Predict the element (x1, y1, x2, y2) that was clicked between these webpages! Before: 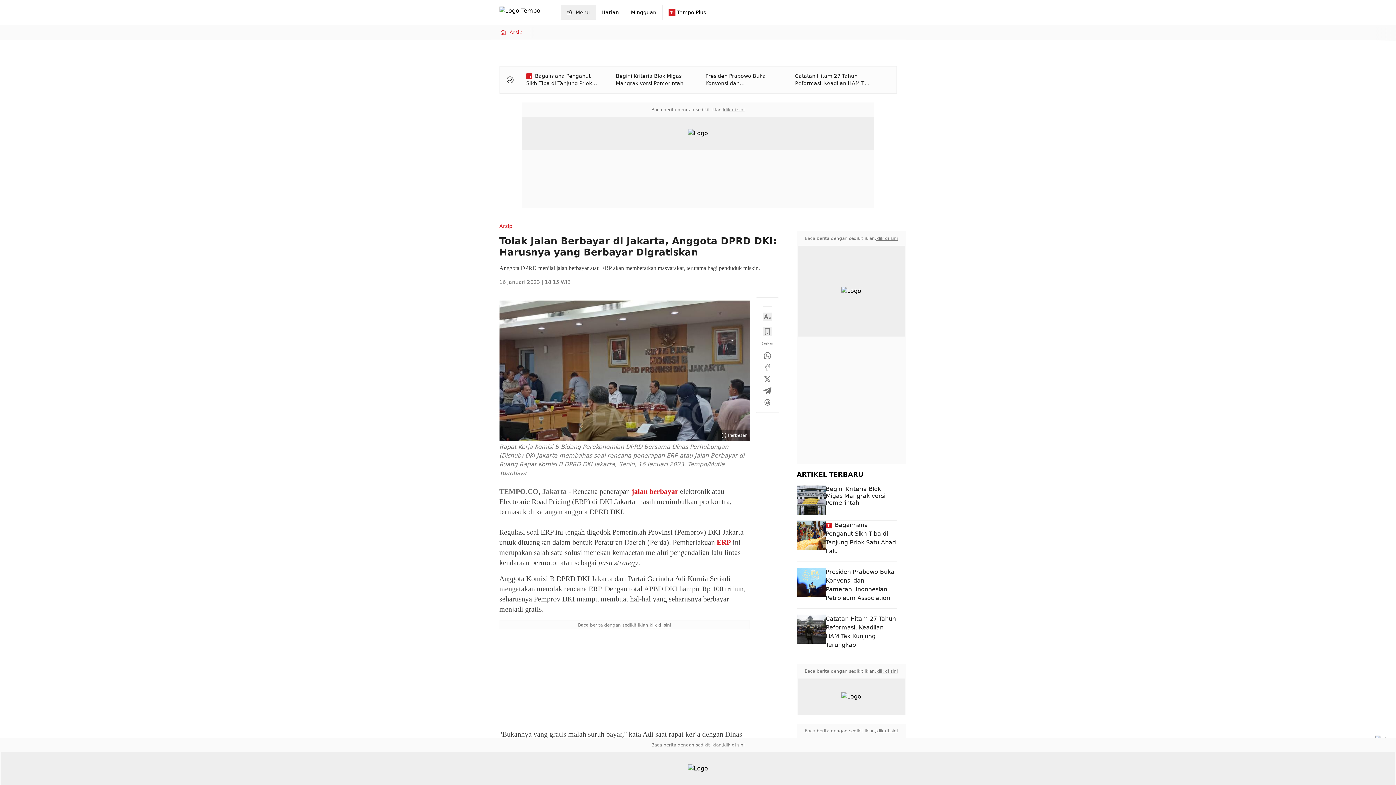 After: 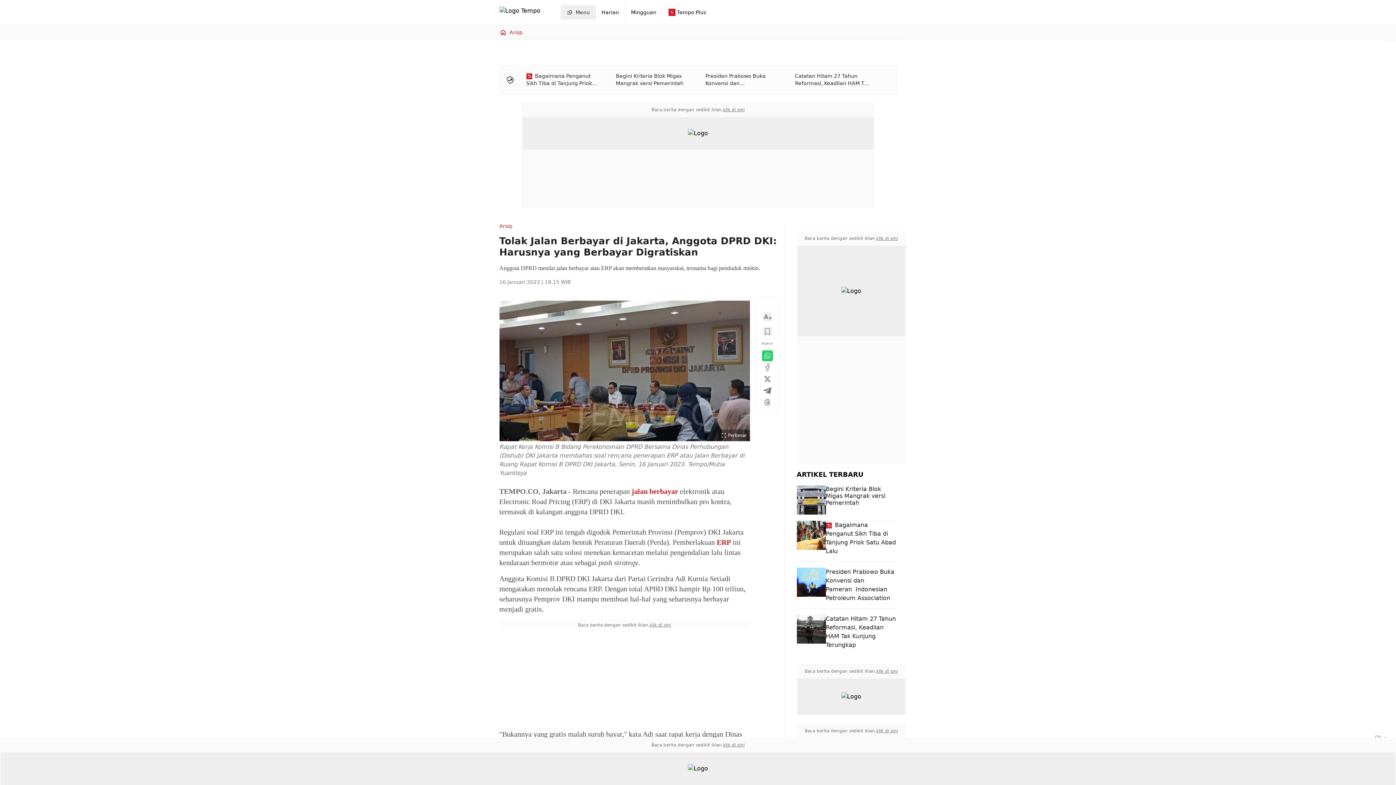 Action: bbox: (763, 351, 771, 360)